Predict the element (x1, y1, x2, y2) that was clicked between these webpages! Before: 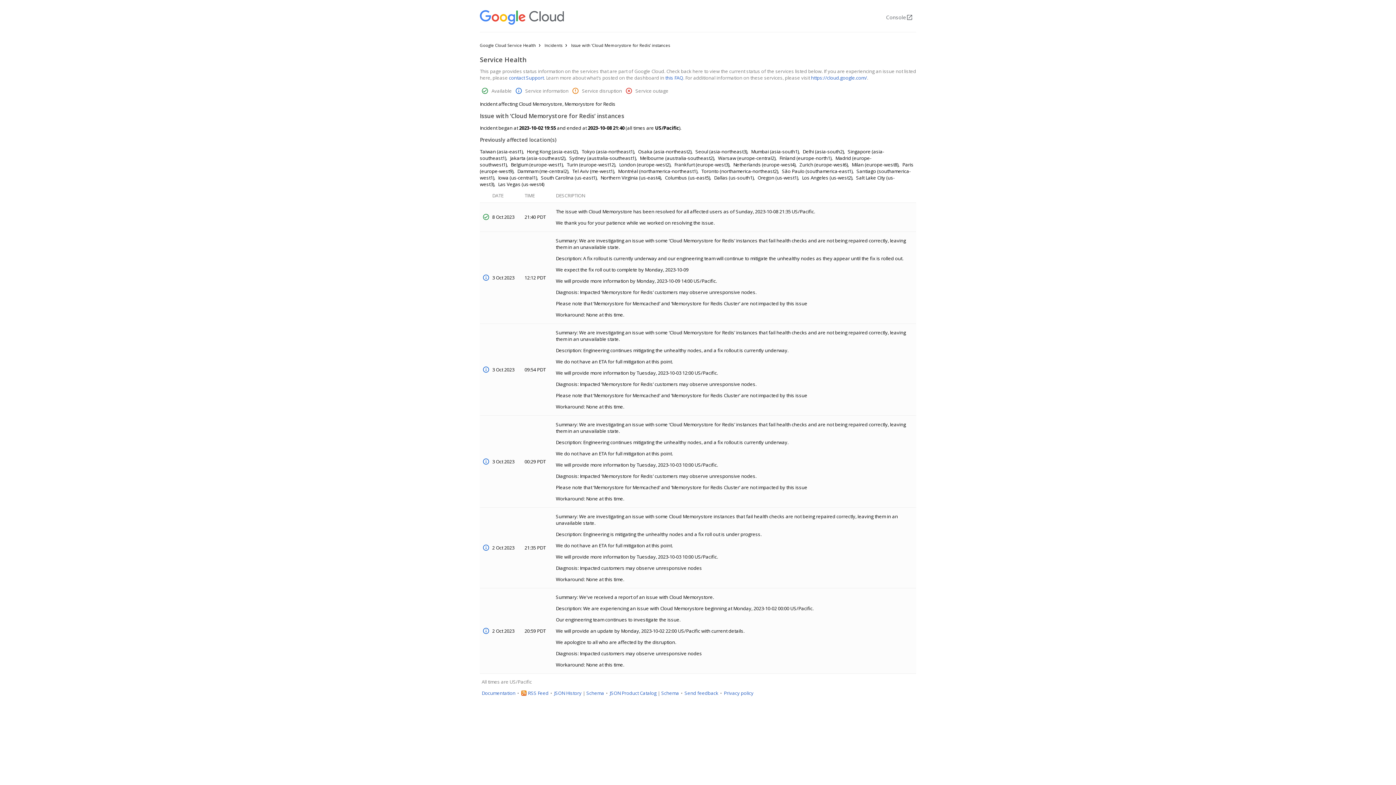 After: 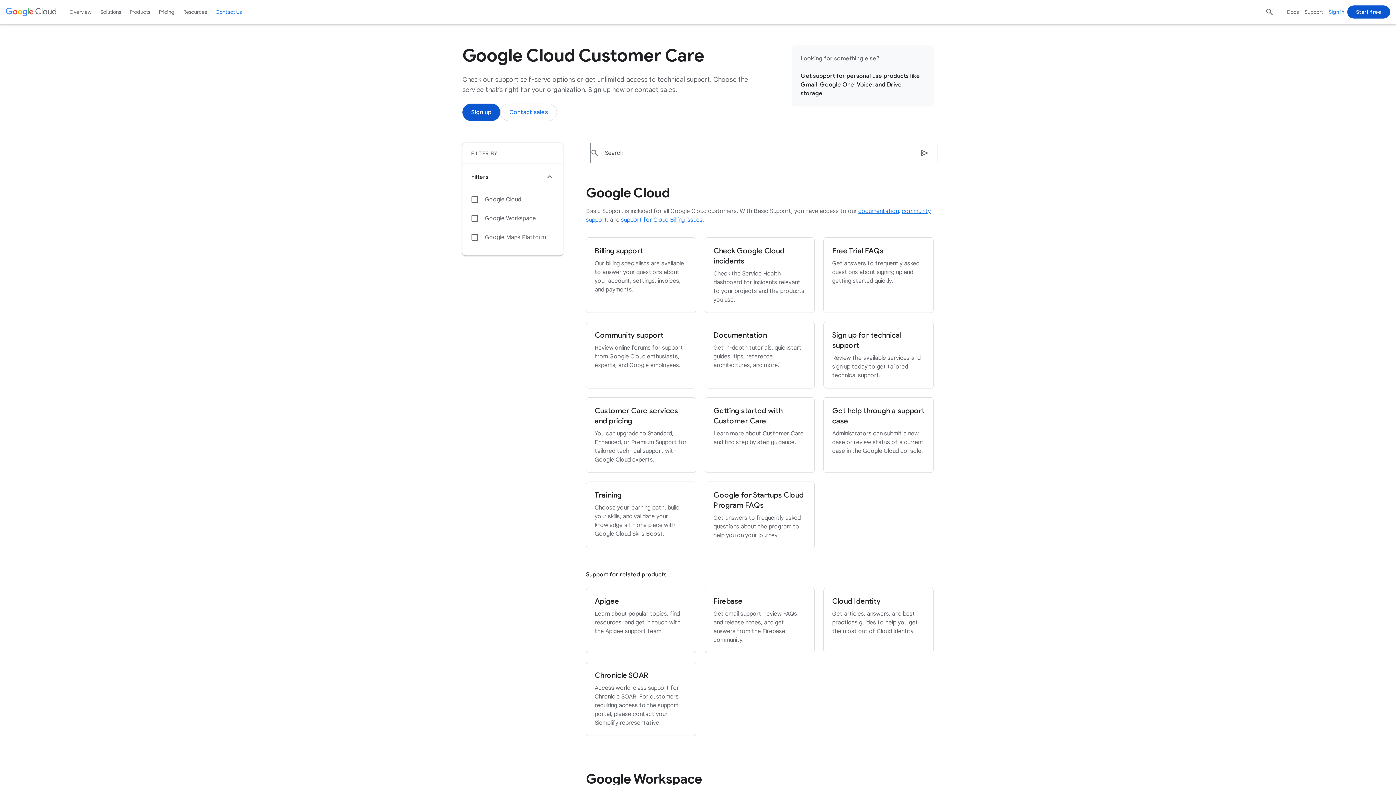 Action: label: contact Support bbox: (509, 74, 544, 80)